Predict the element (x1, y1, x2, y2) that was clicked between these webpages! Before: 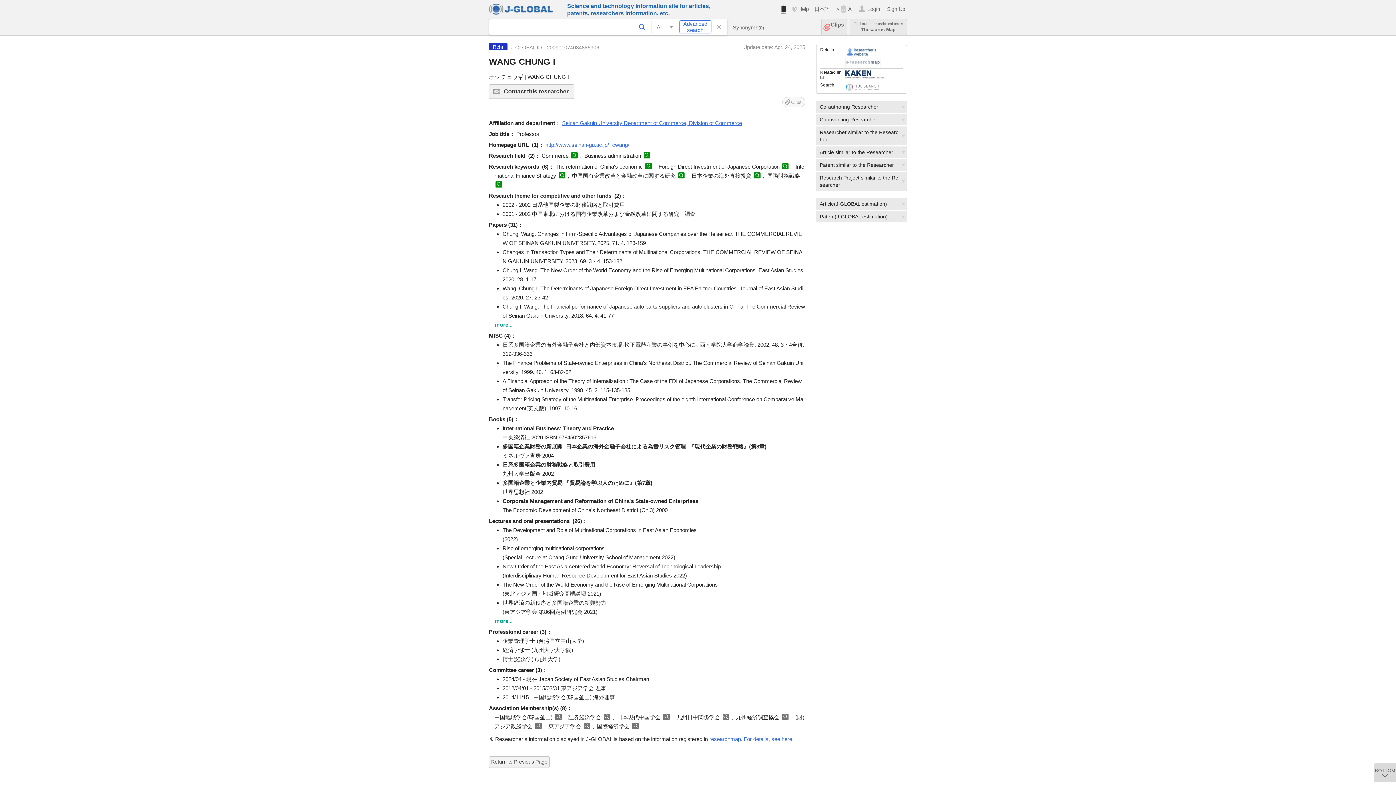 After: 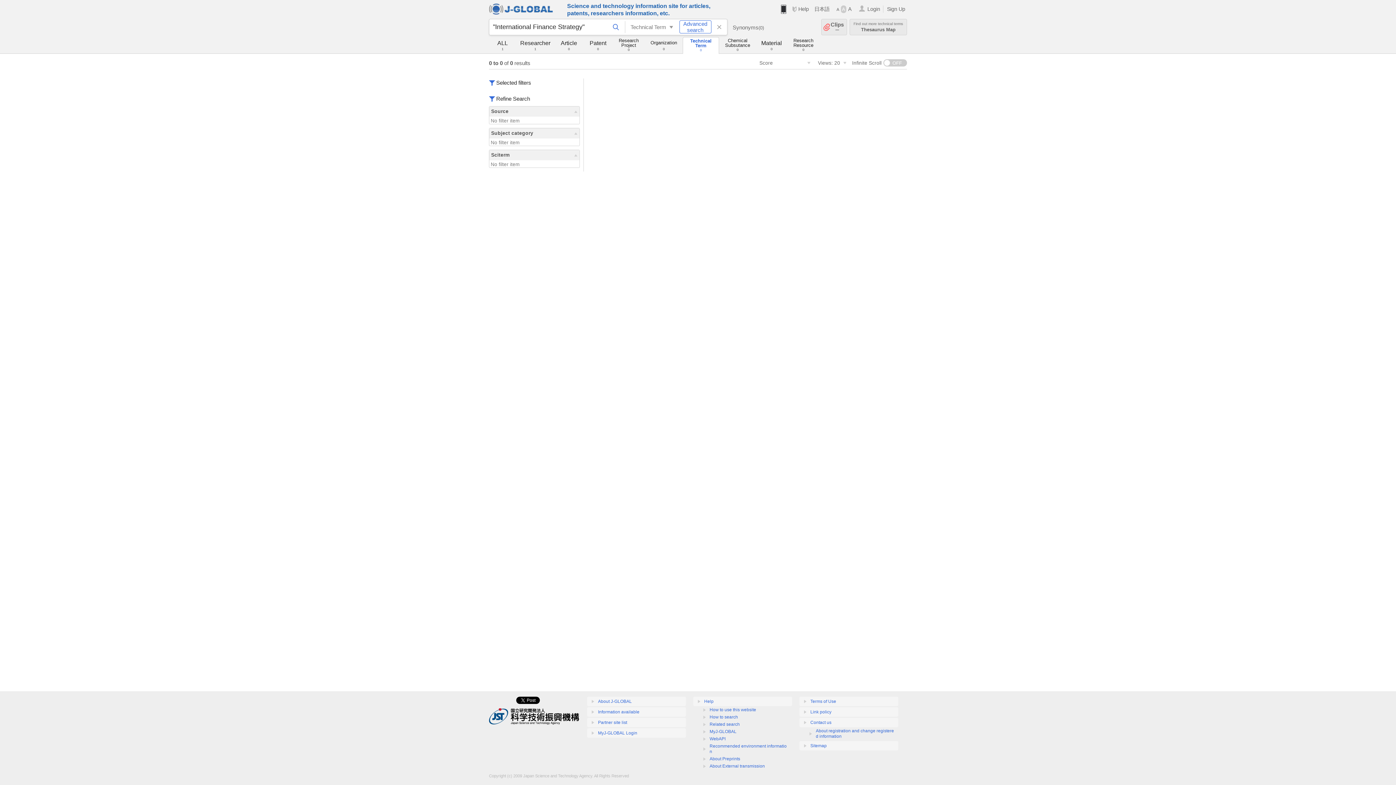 Action: bbox: (558, 172, 565, 178)